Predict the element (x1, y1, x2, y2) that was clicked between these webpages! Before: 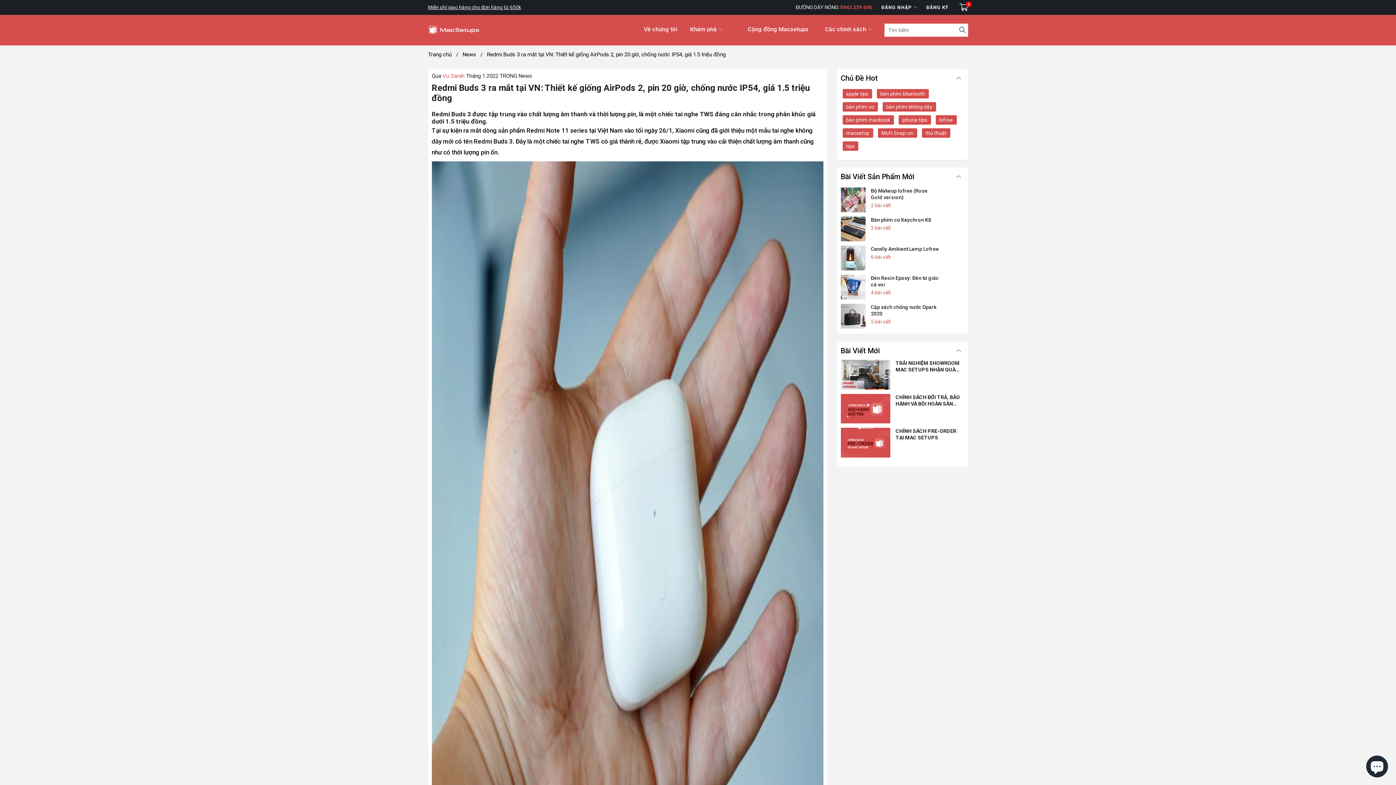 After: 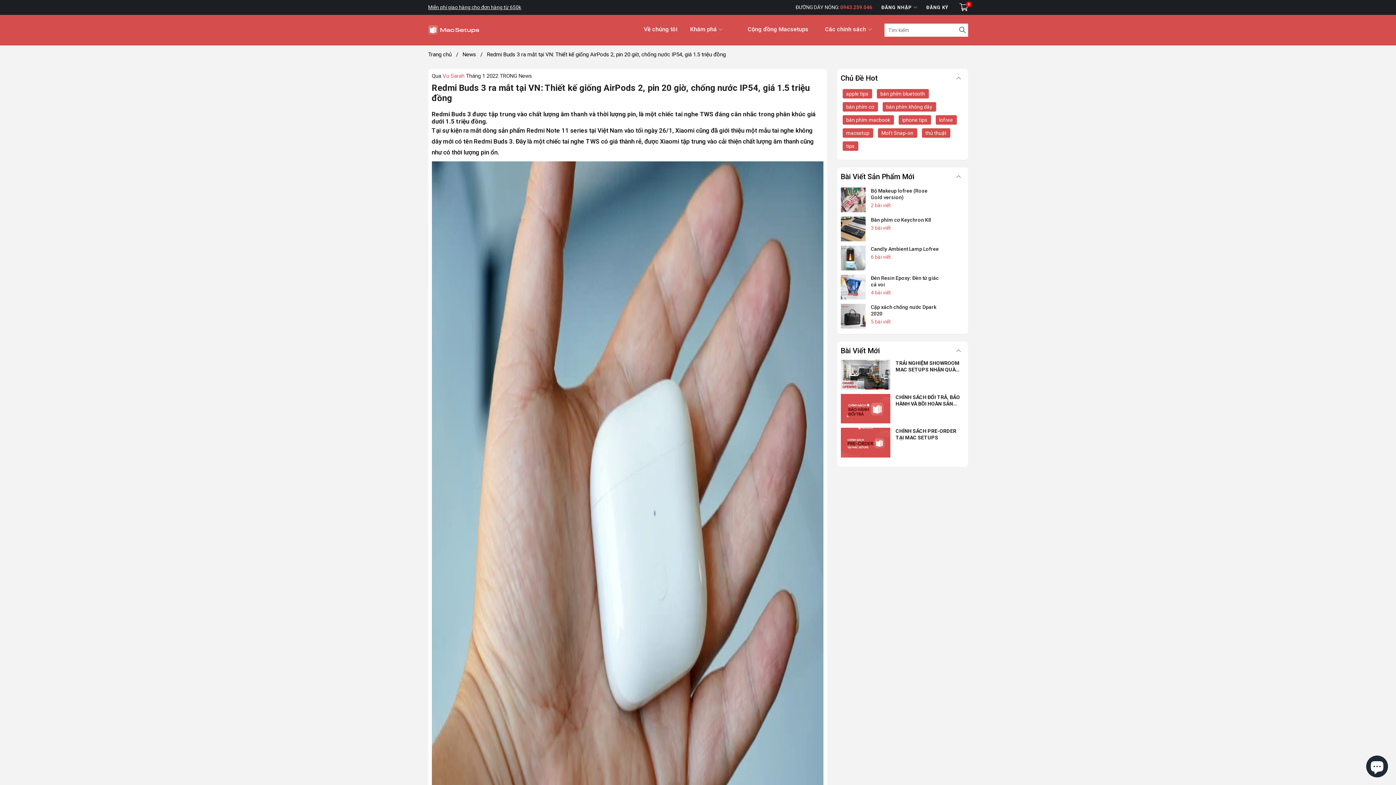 Action: bbox: (428, 4, 521, 10) label: Miễn phí giao hàng cho đơn hàng từ 650k